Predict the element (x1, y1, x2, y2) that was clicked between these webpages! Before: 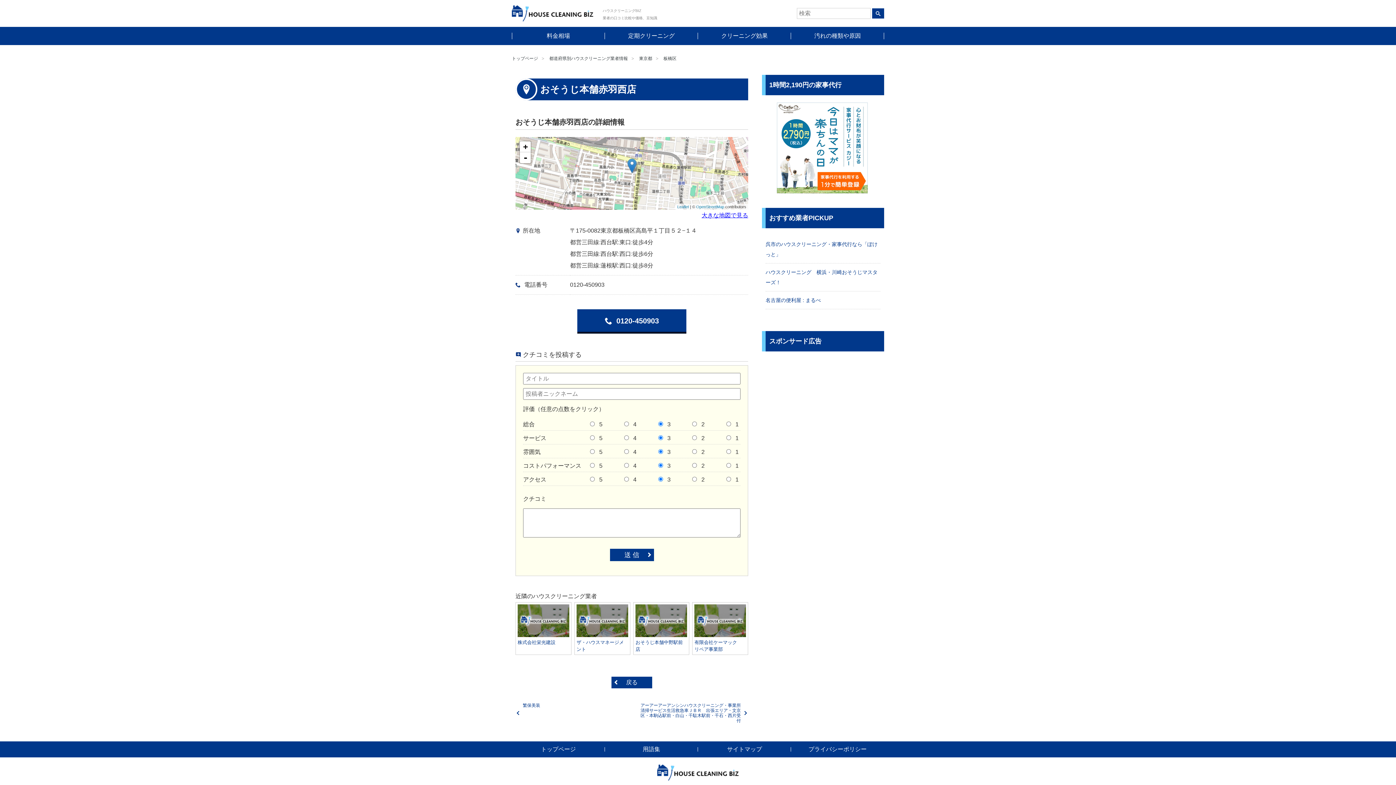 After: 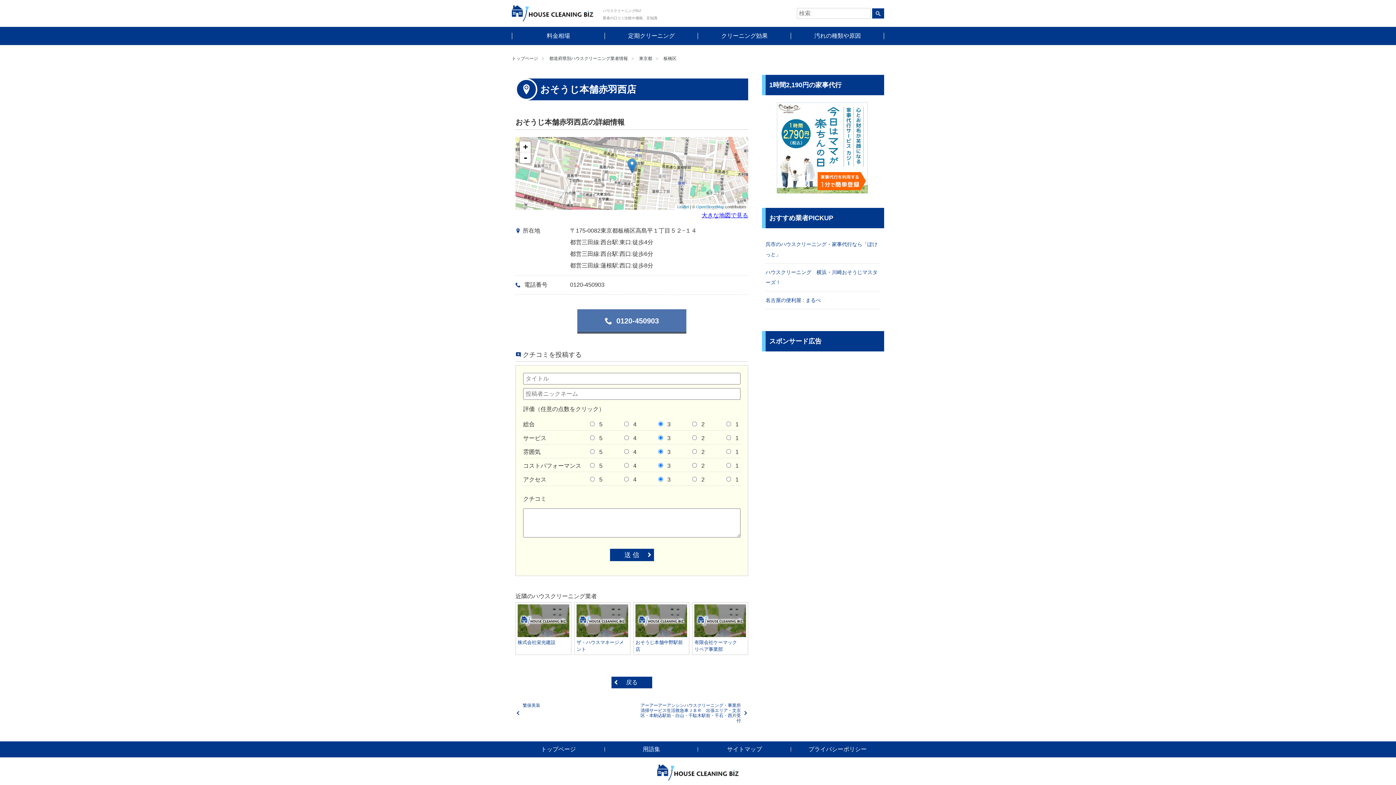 Action: label: 0120-450903 bbox: (577, 309, 686, 333)